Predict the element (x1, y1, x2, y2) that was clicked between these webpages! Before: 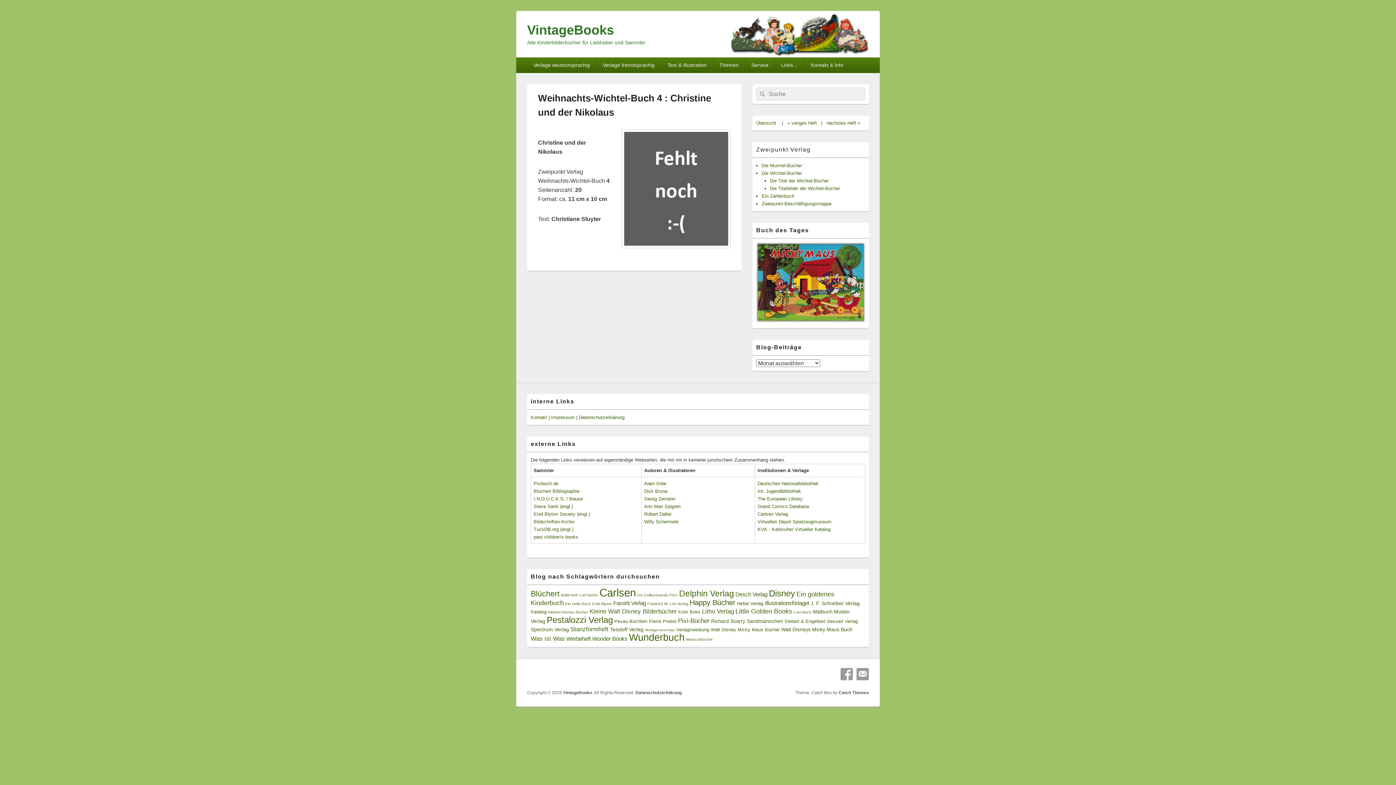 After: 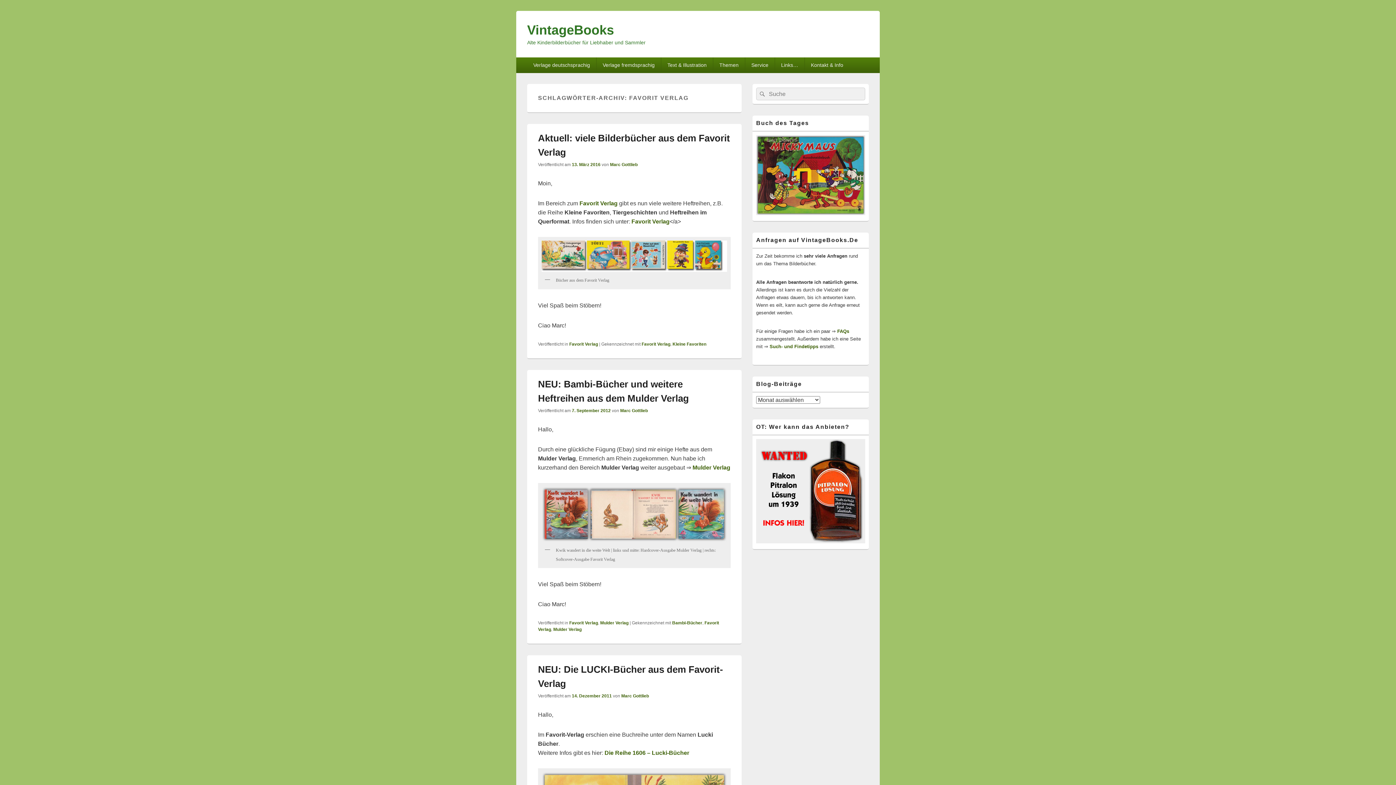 Action: label: Favorit Verlag (5 Einträge) bbox: (613, 600, 646, 606)